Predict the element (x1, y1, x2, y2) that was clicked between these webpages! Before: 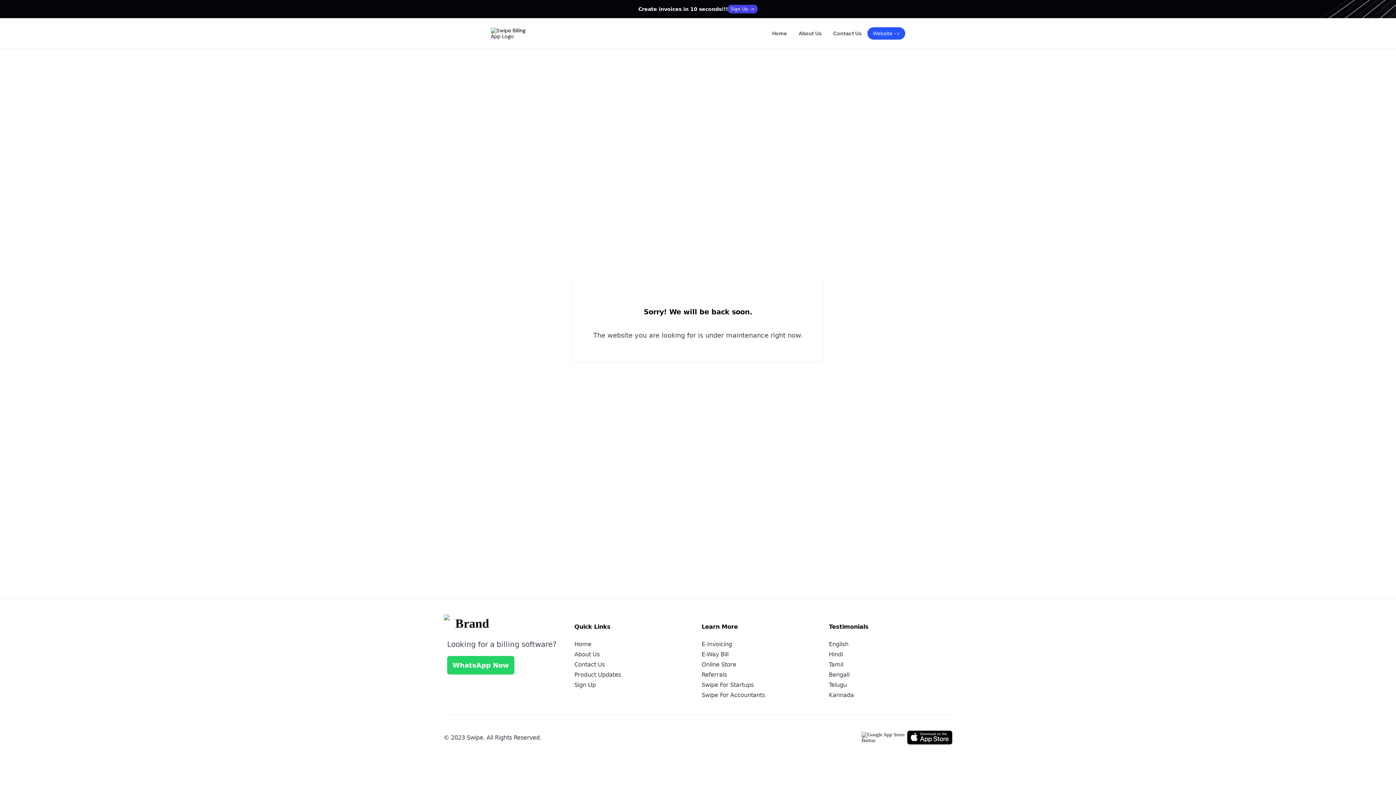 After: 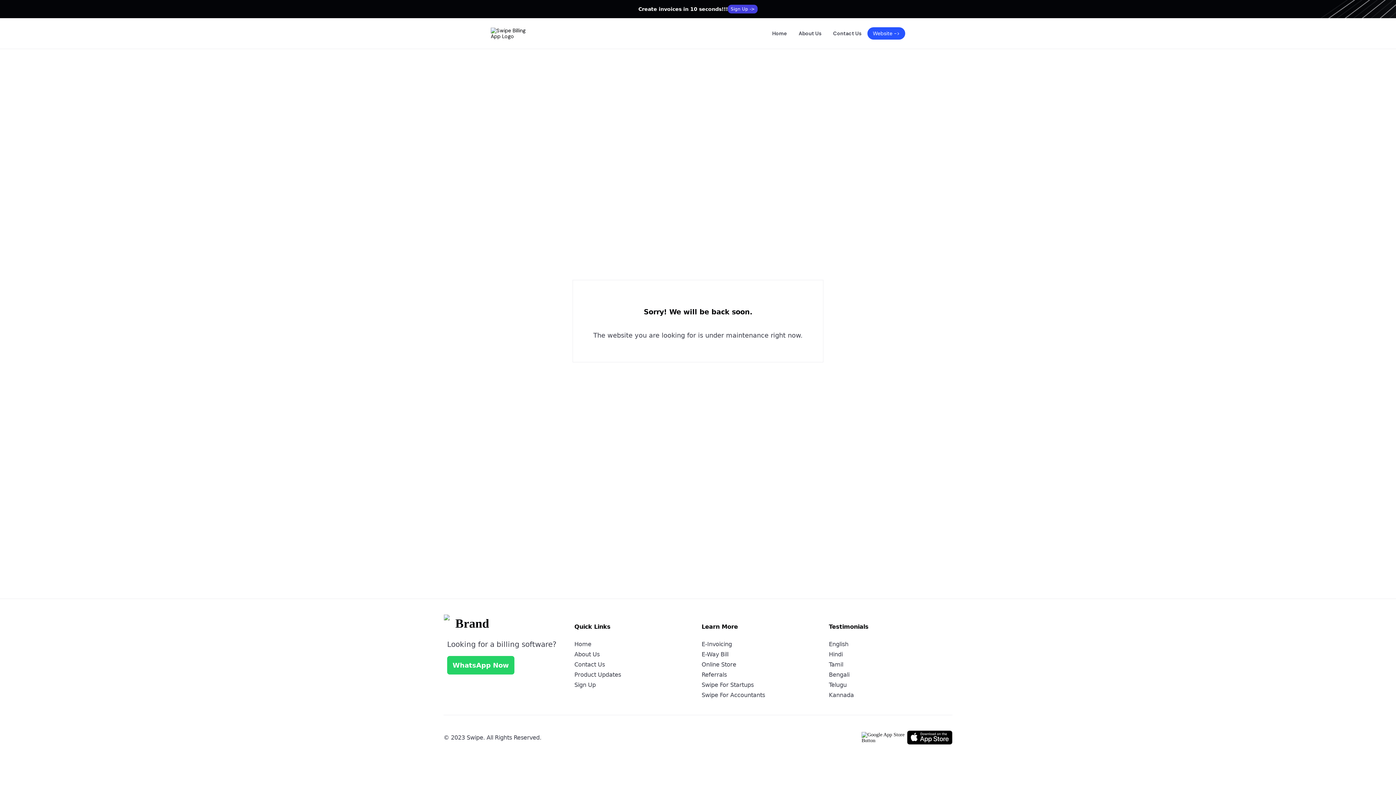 Action: bbox: (701, 680, 821, 690) label: Swipe For Startups